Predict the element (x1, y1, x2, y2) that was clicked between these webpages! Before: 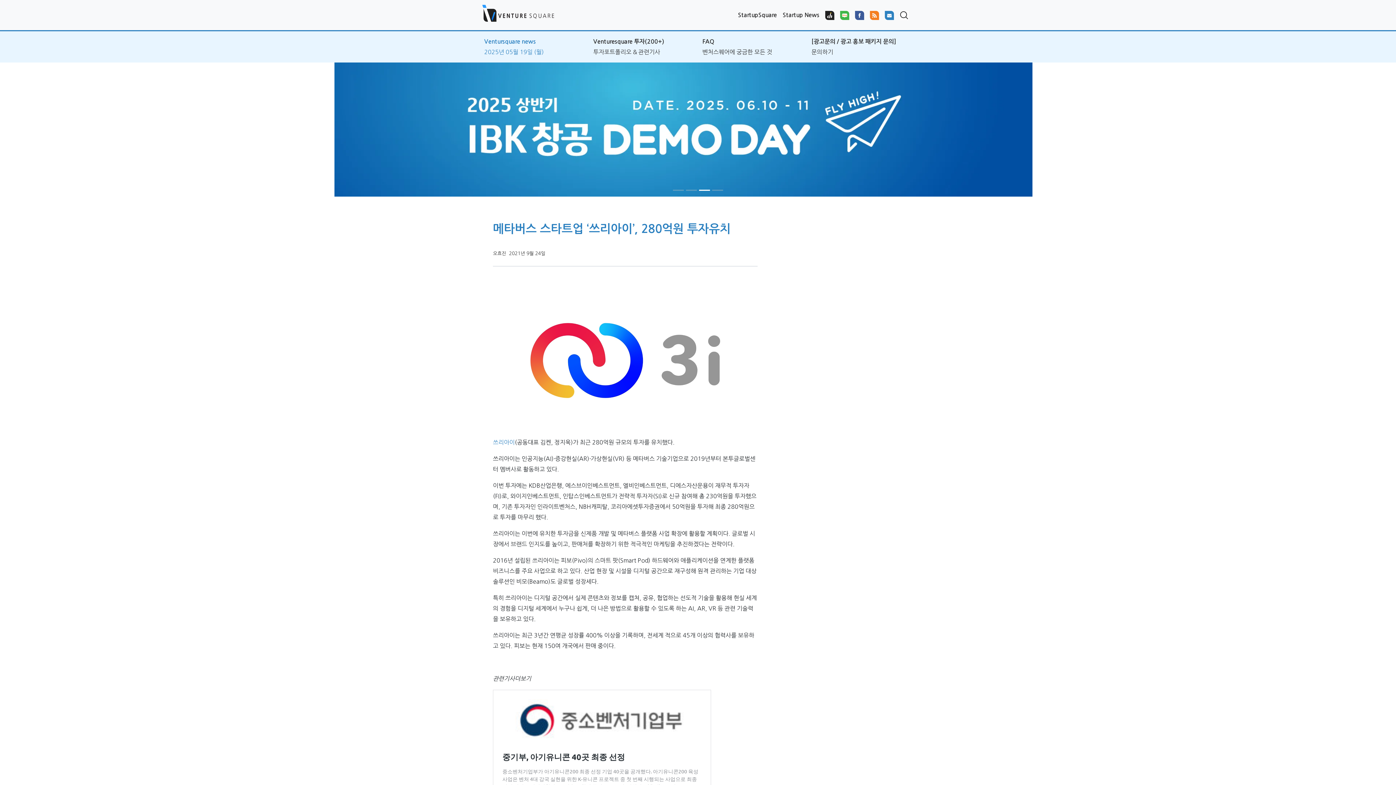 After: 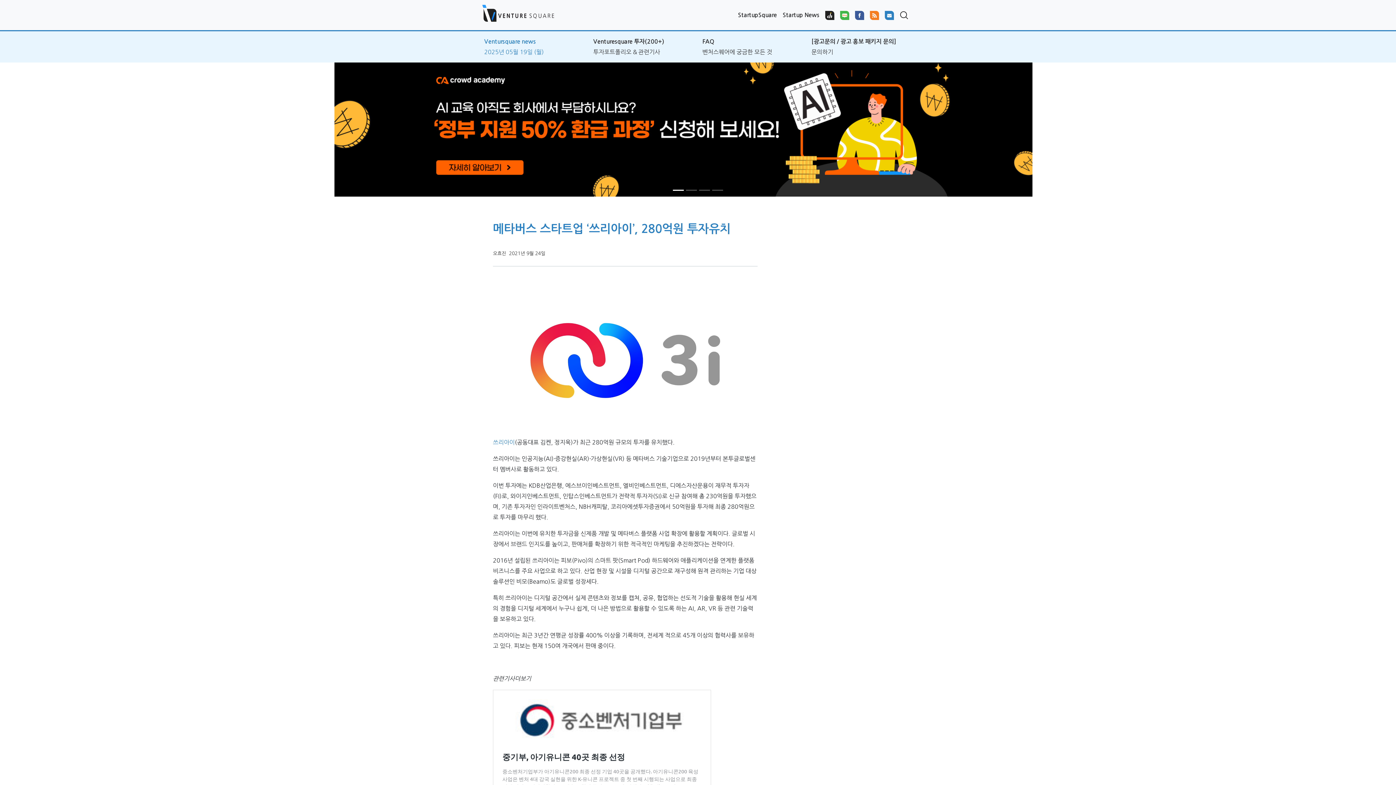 Action: bbox: (334, 51, 1061, 196)